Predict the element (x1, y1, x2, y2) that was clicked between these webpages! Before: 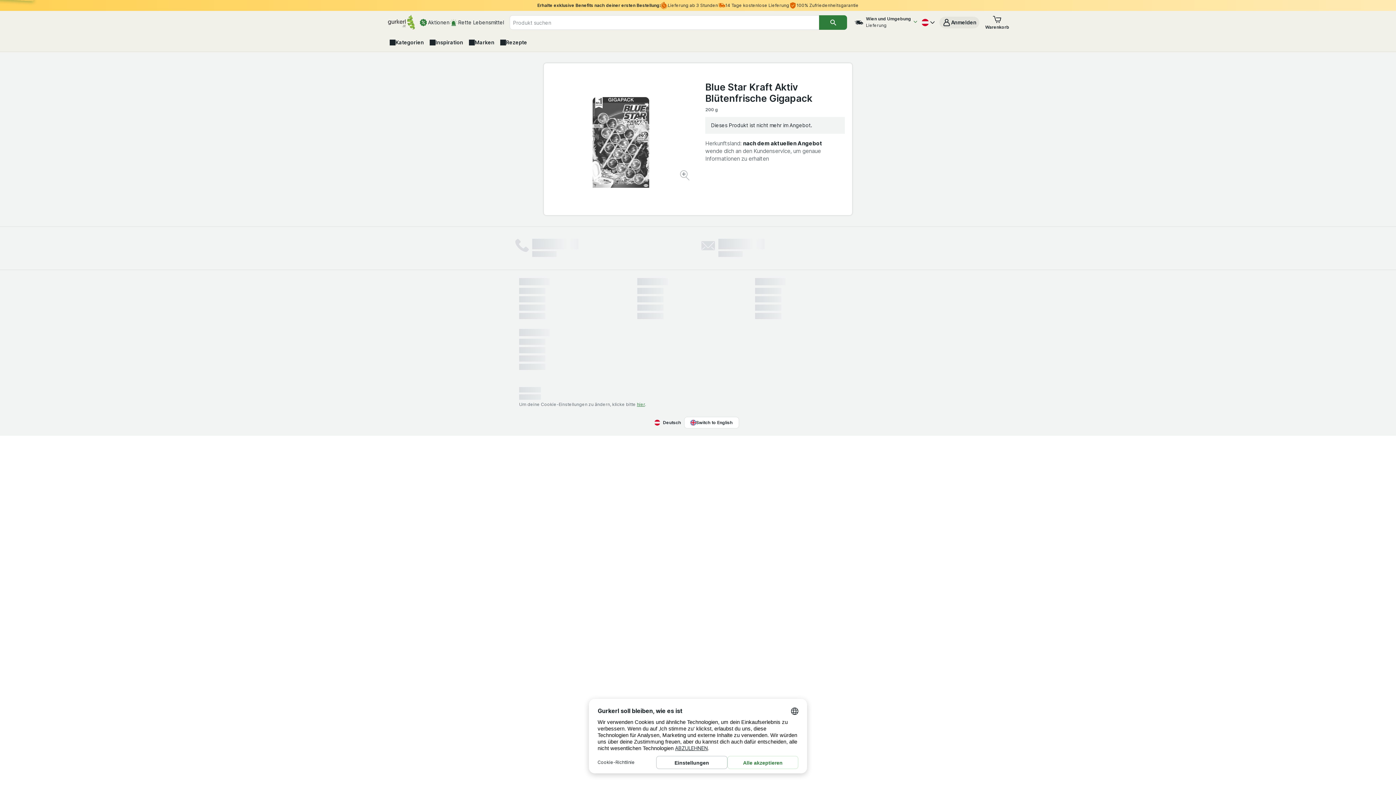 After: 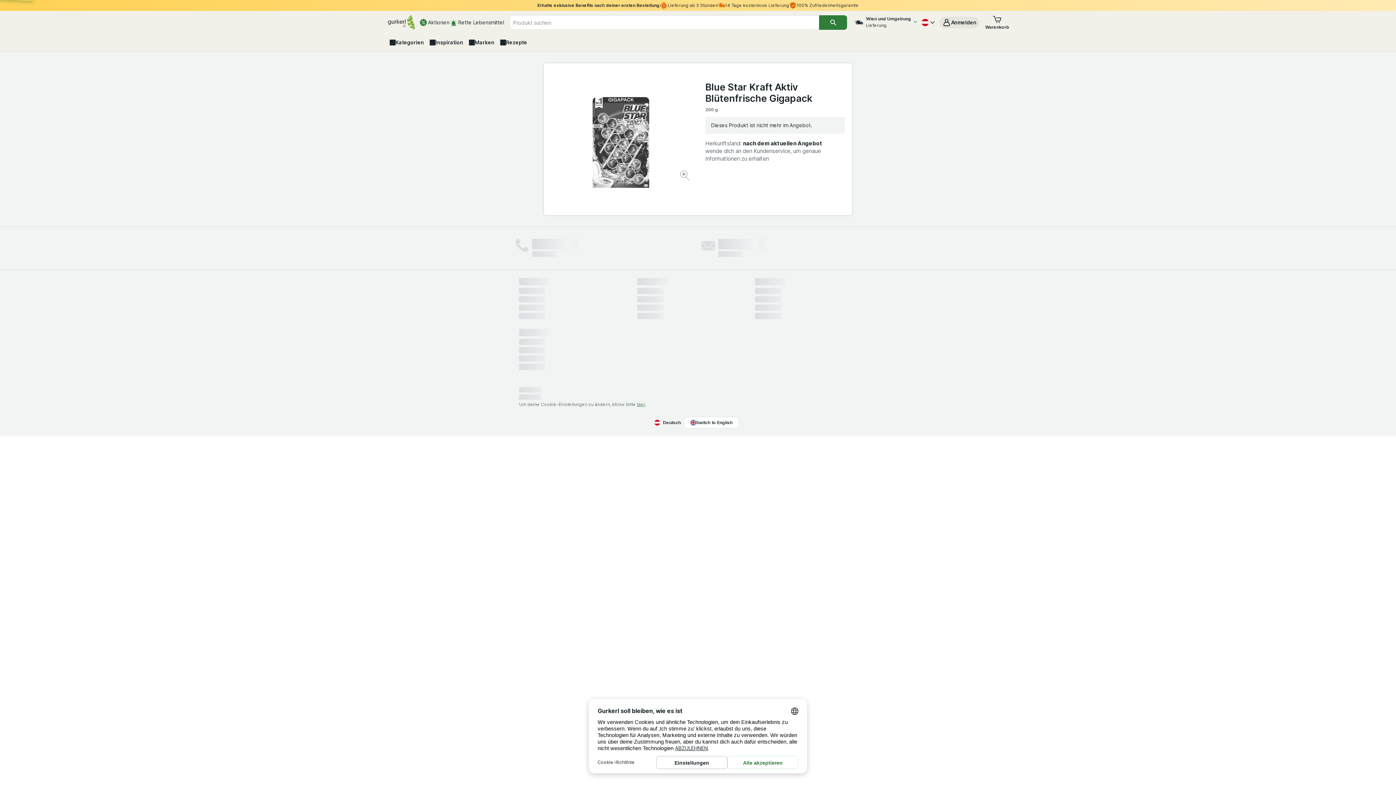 Action: label: Bild vergrößern bbox: (680, 170, 690, 182)